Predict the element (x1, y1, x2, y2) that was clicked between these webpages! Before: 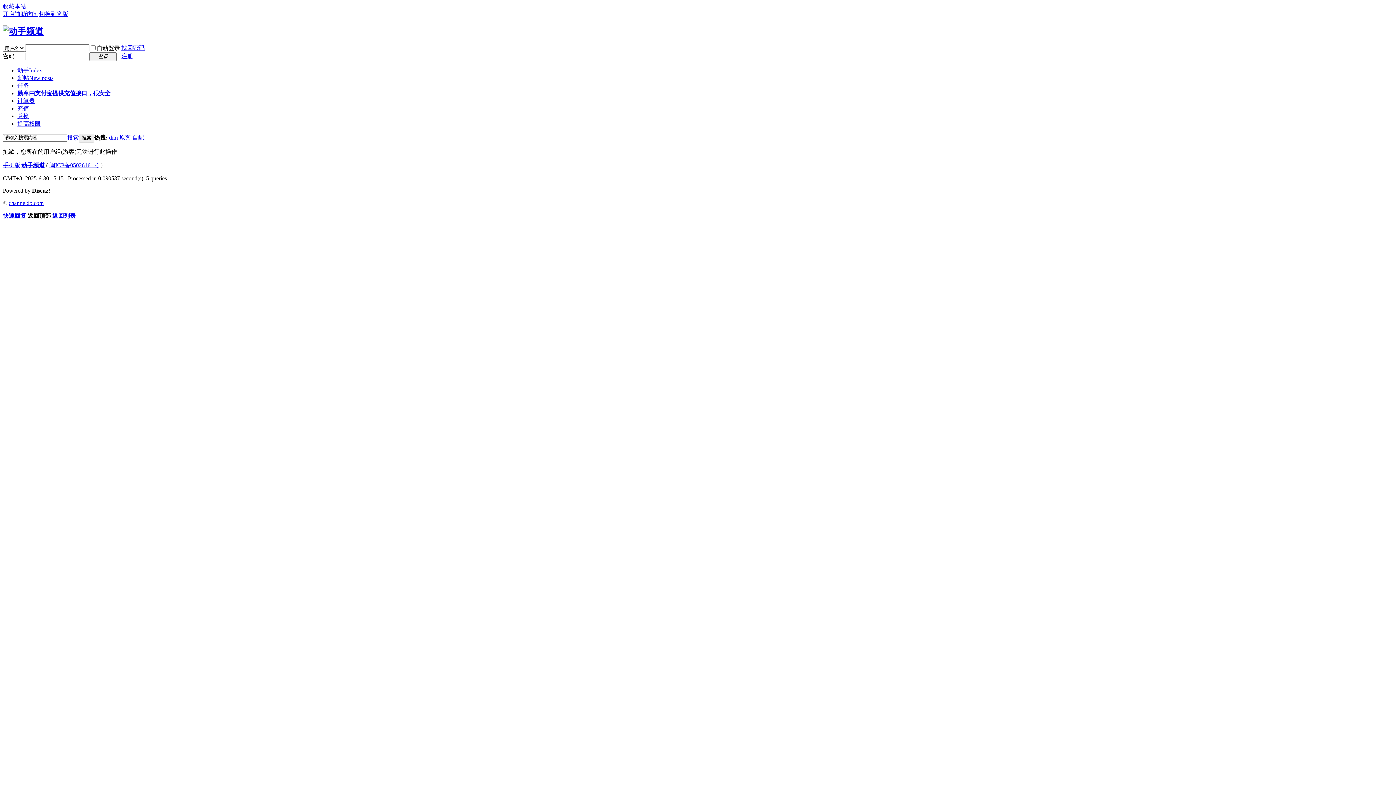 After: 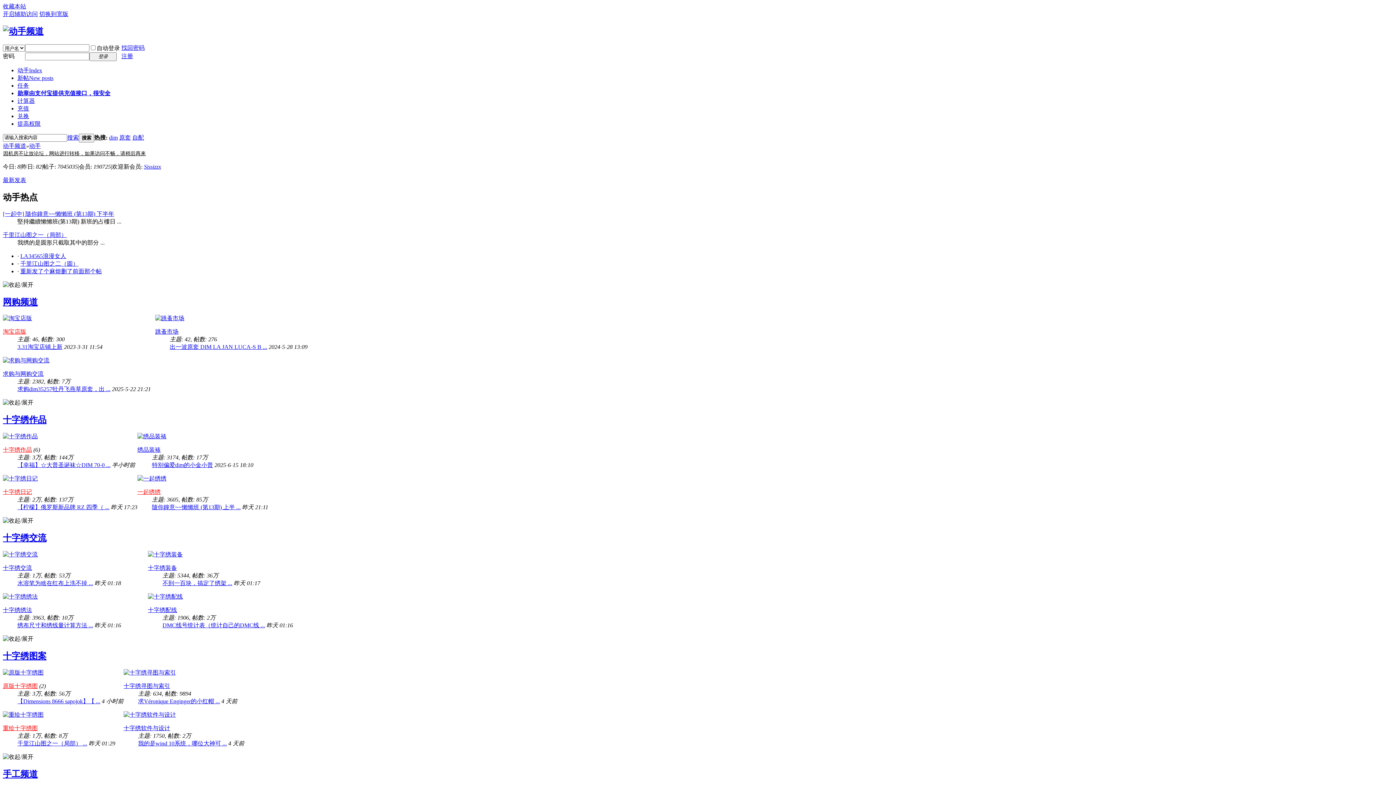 Action: bbox: (17, 67, 42, 73) label: 动手Index